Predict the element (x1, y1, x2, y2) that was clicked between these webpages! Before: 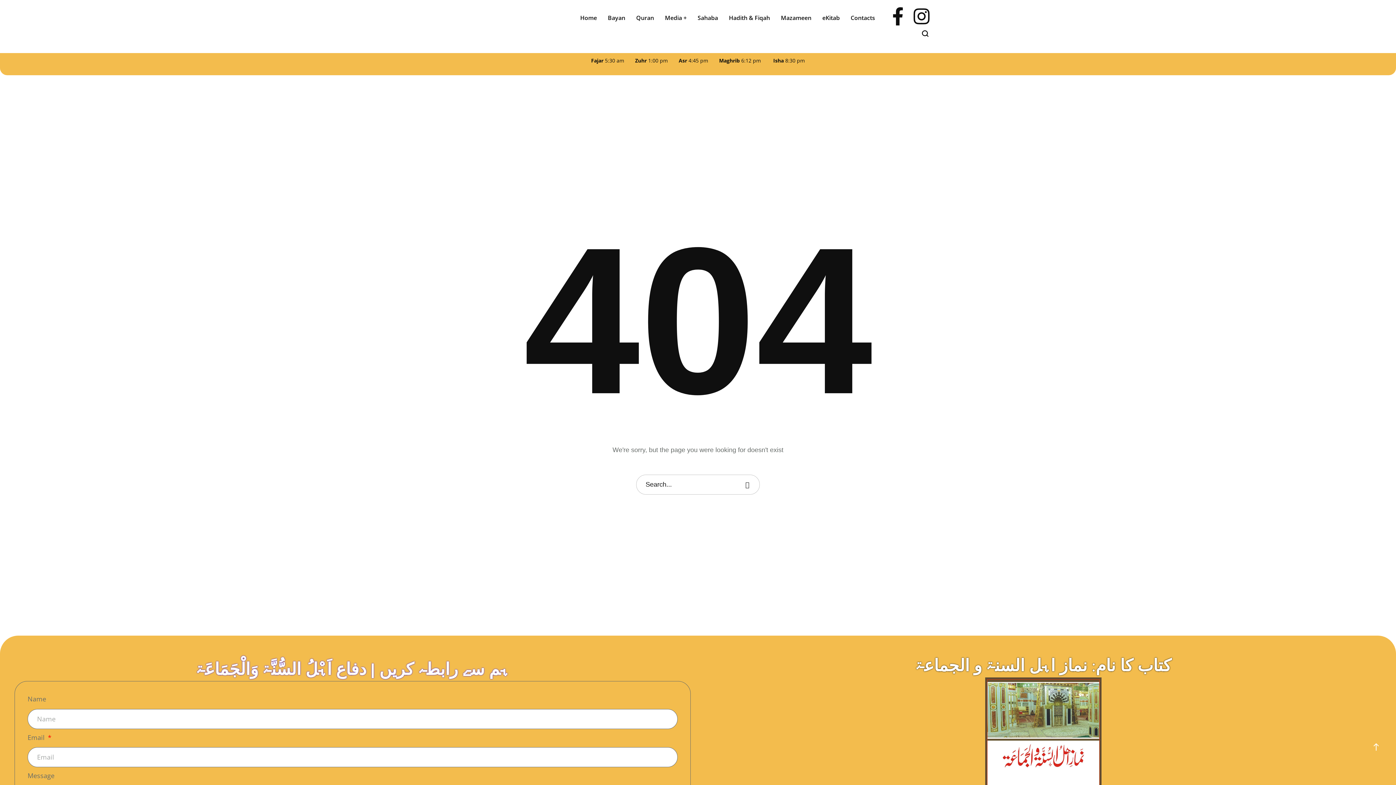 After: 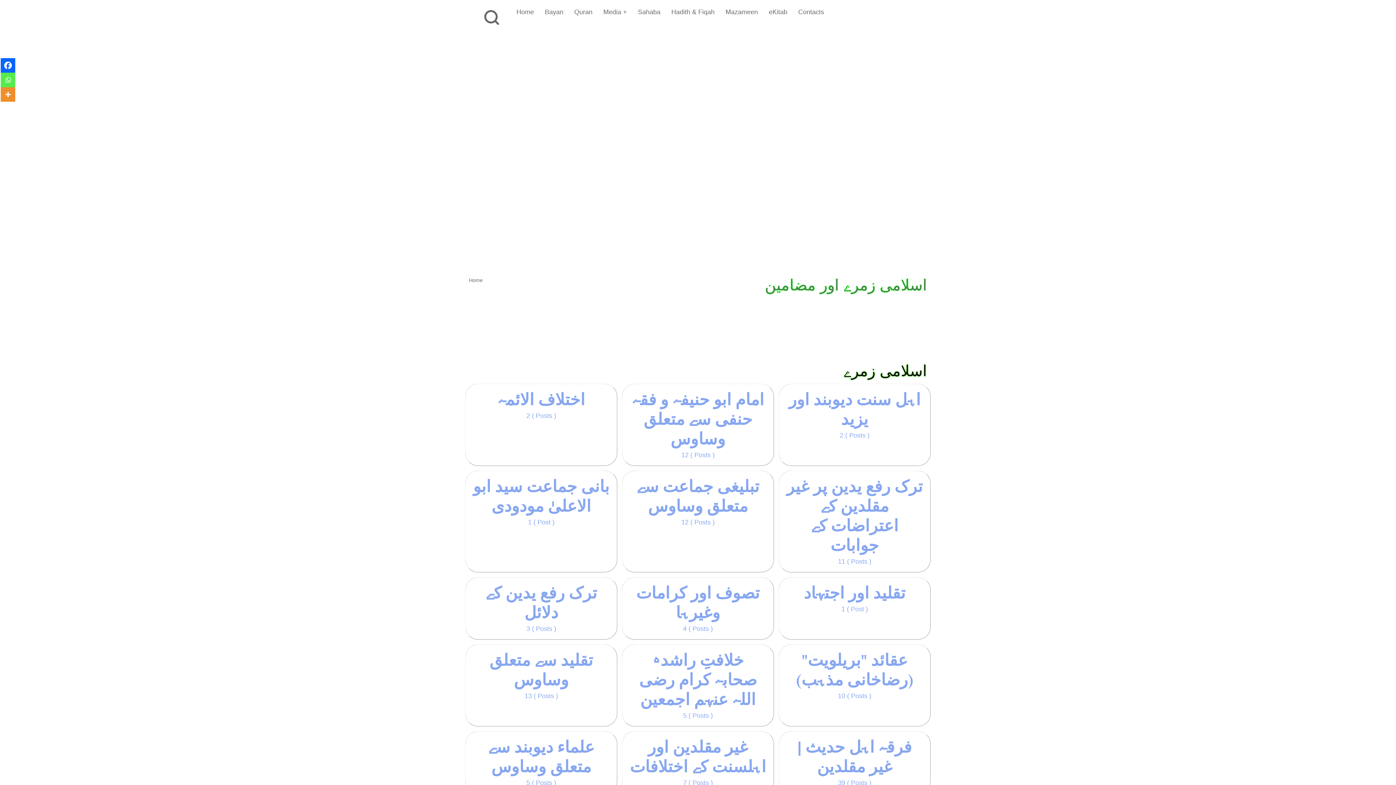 Action: bbox: (781, 13, 811, 22) label: Menu item